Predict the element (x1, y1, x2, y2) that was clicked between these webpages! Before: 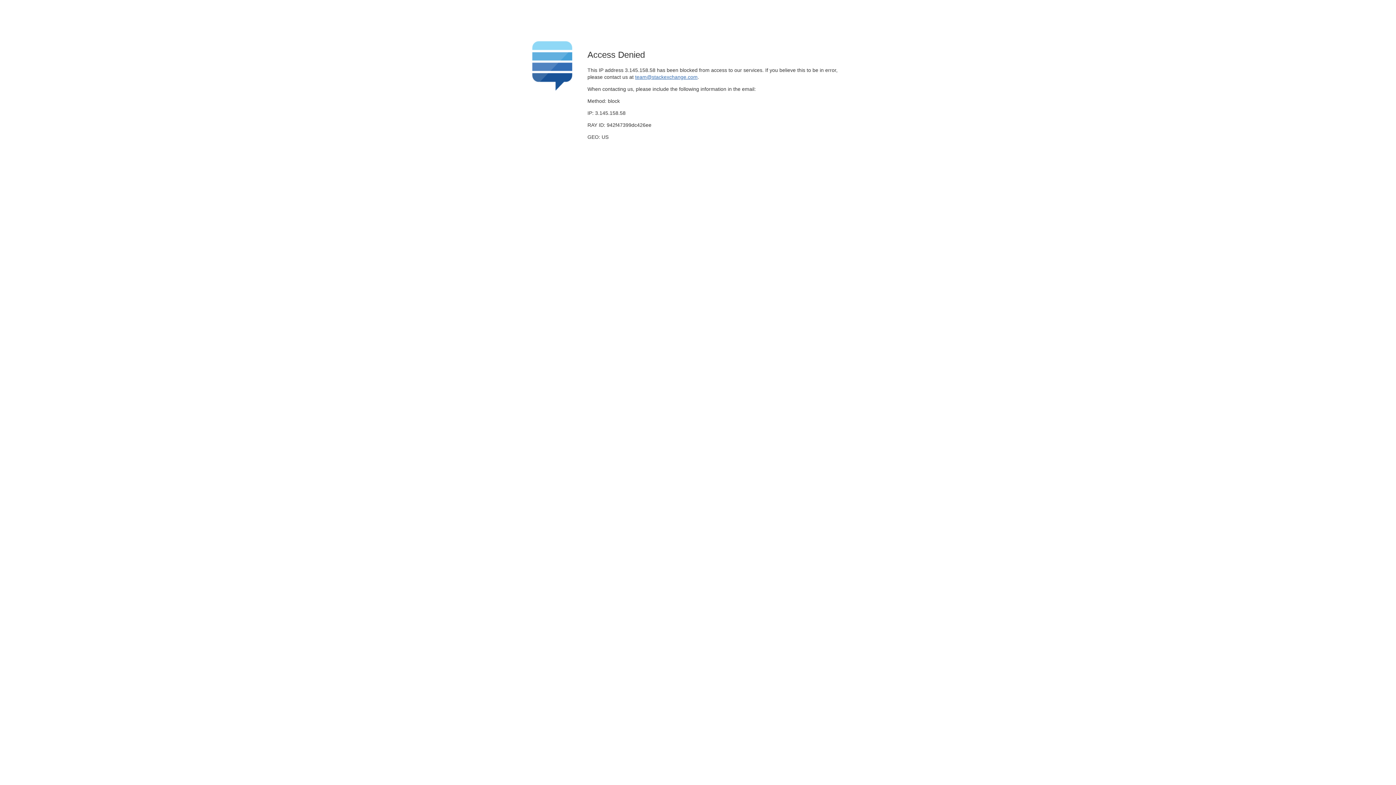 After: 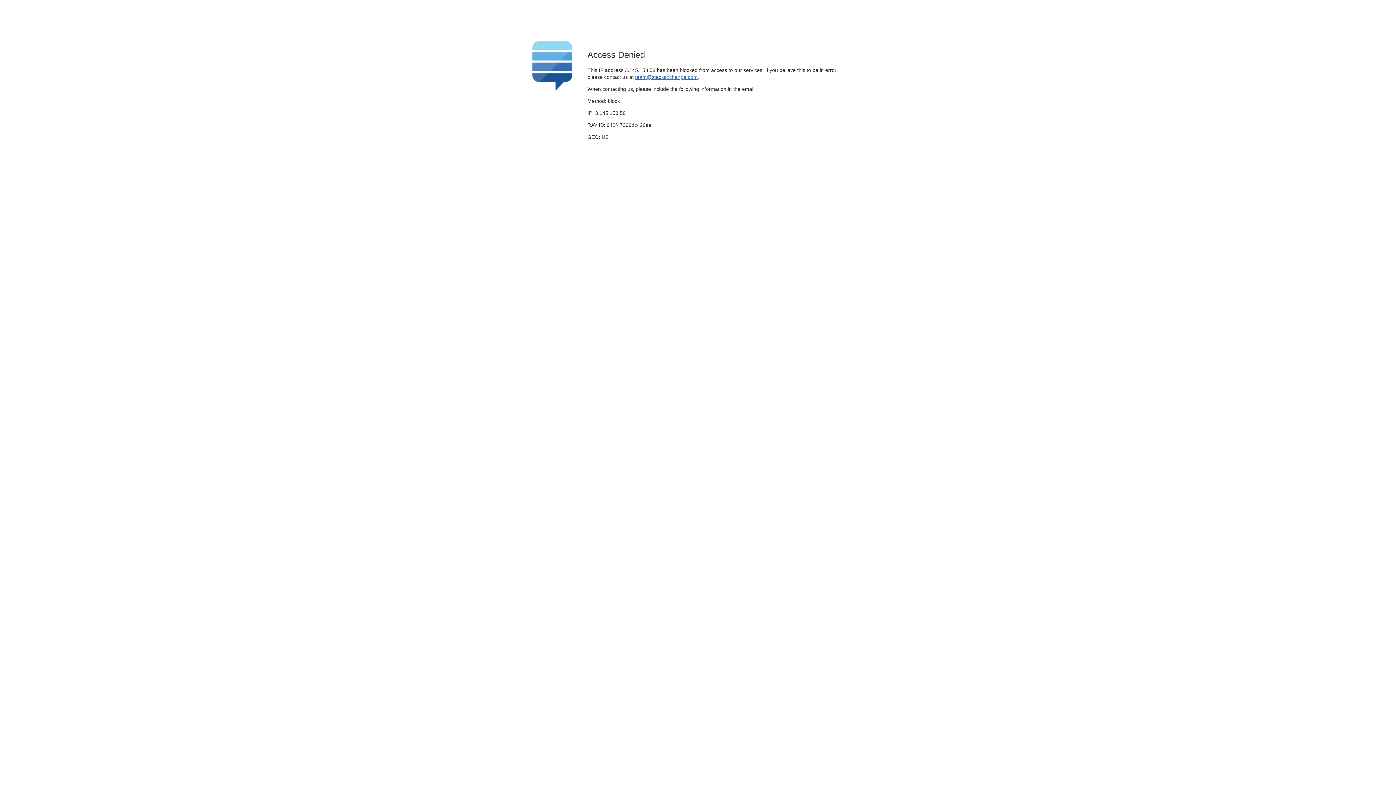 Action: bbox: (635, 74, 697, 79) label: team@stackexchange.com